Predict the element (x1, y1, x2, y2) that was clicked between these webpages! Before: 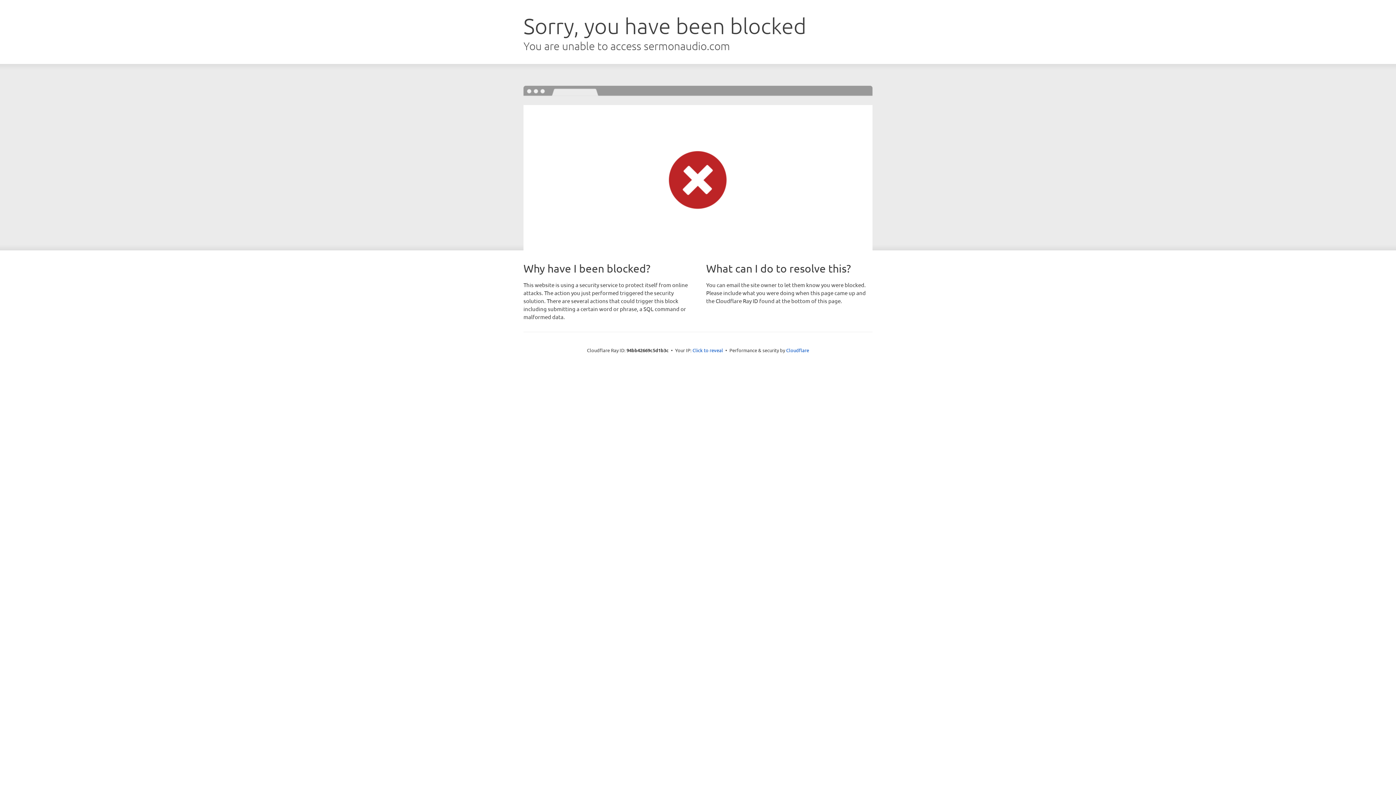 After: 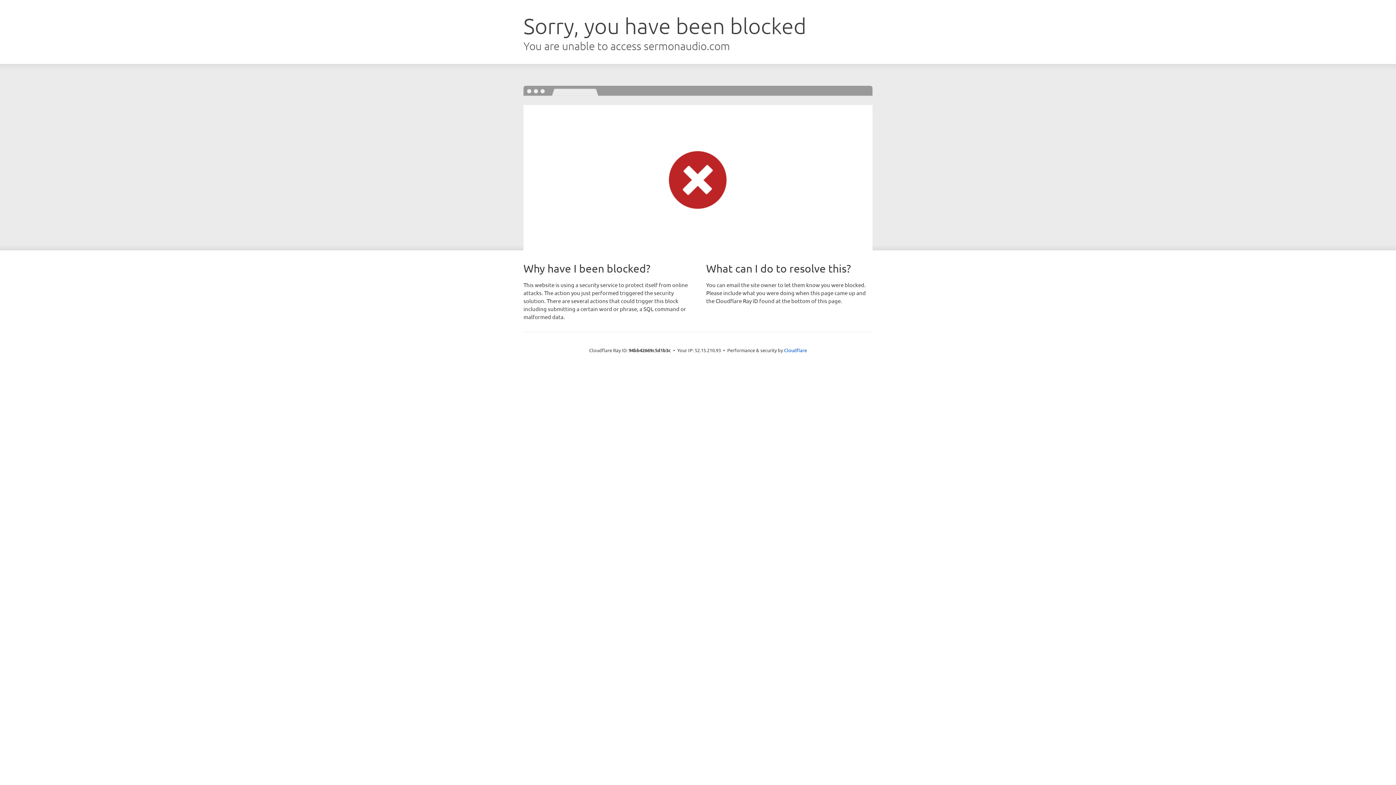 Action: bbox: (692, 346, 723, 353) label: Click to reveal